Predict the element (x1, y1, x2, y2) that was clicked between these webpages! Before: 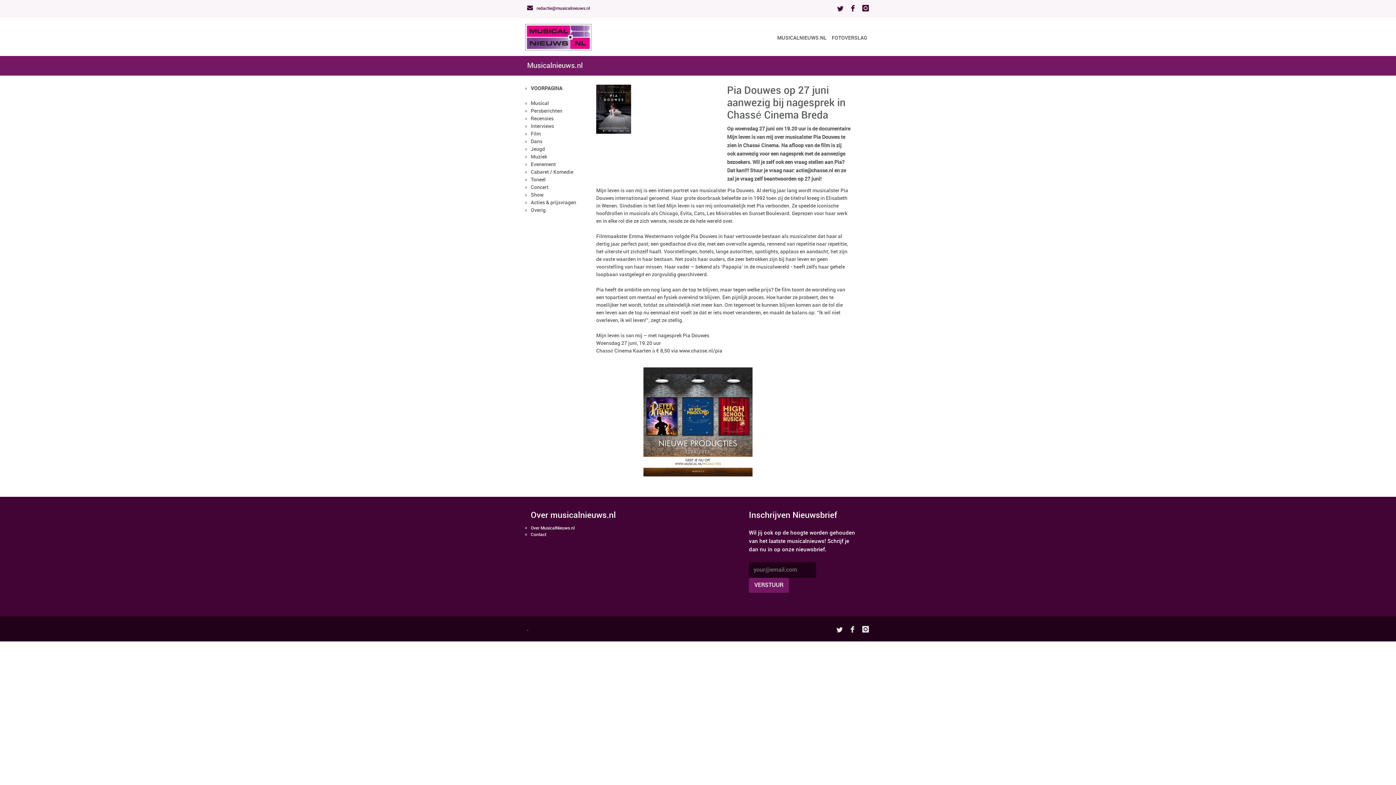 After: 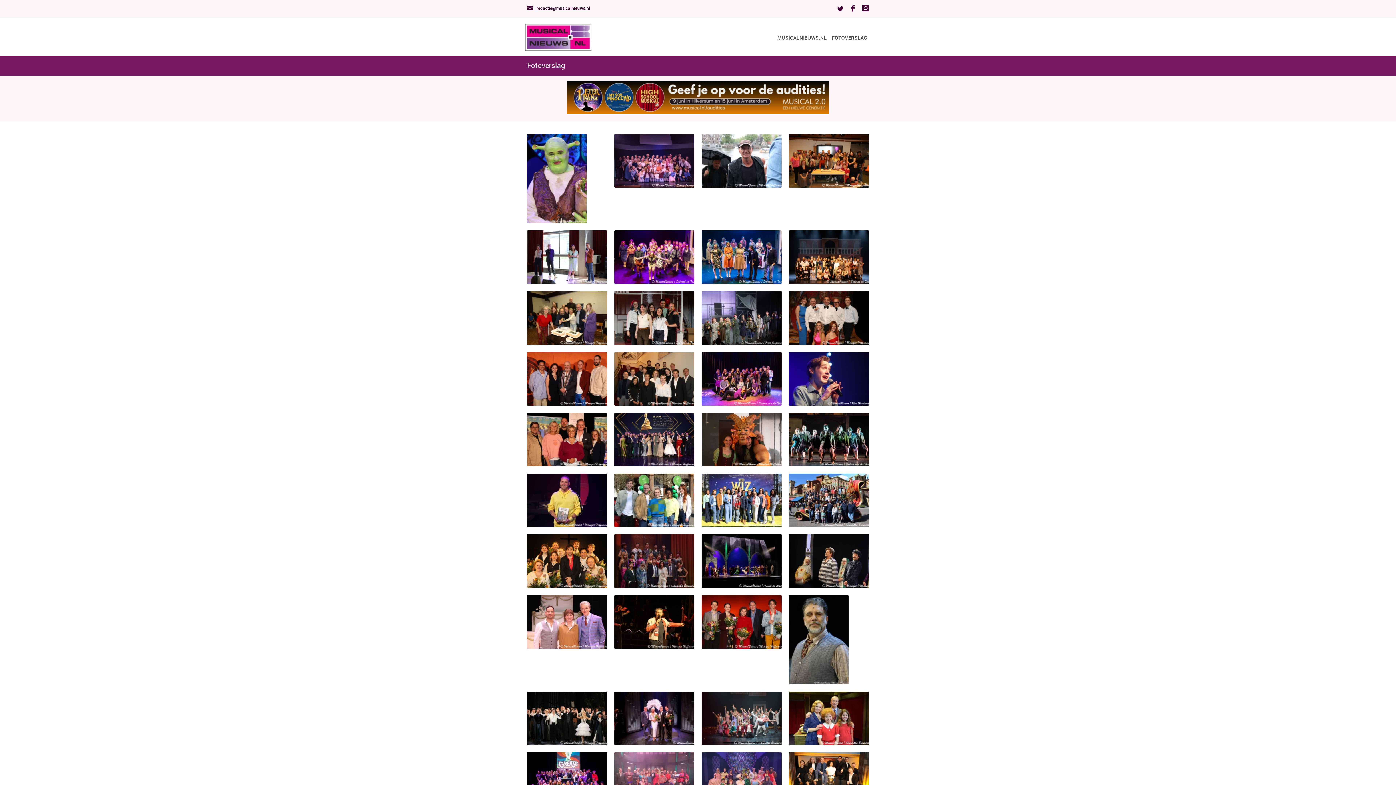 Action: label: FOTOVERSLAG bbox: (830, 16, 869, 56)